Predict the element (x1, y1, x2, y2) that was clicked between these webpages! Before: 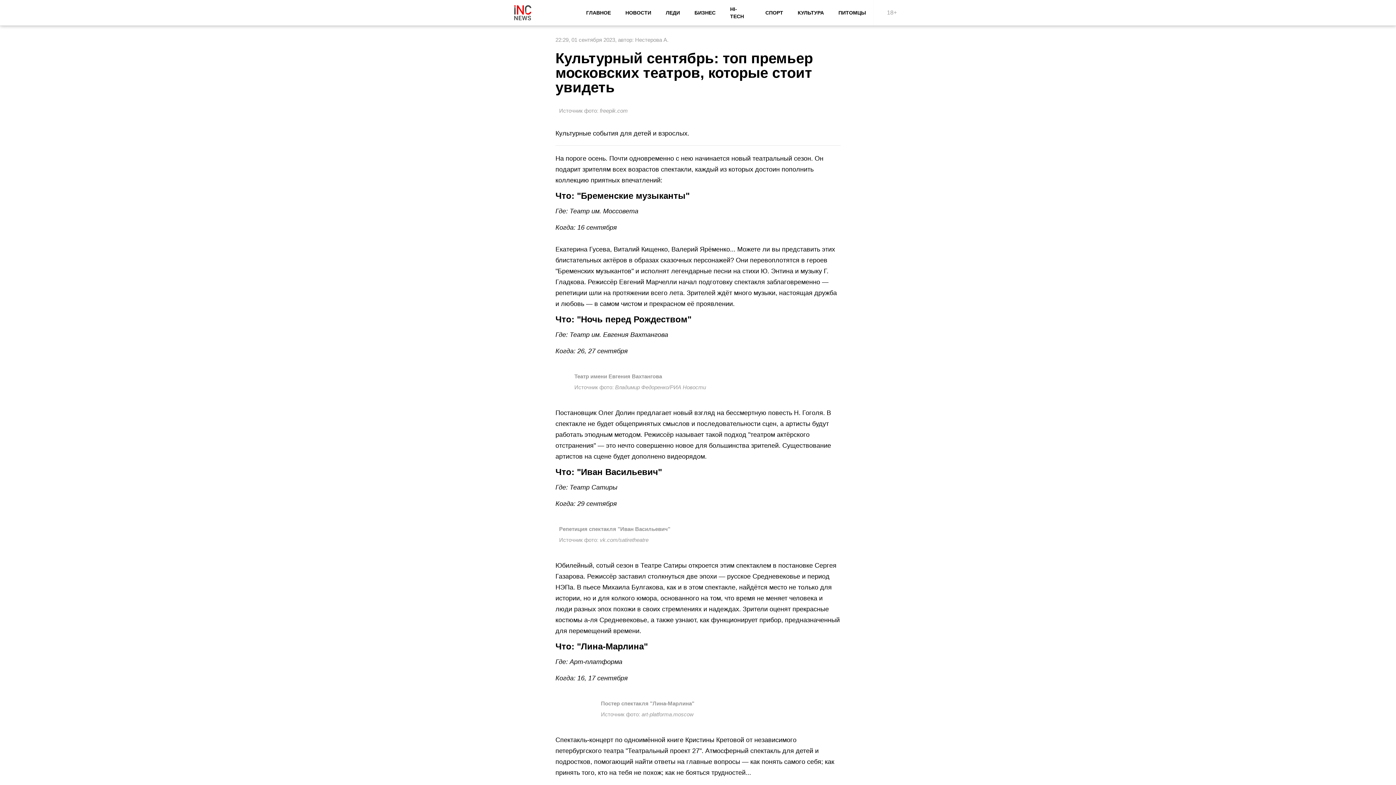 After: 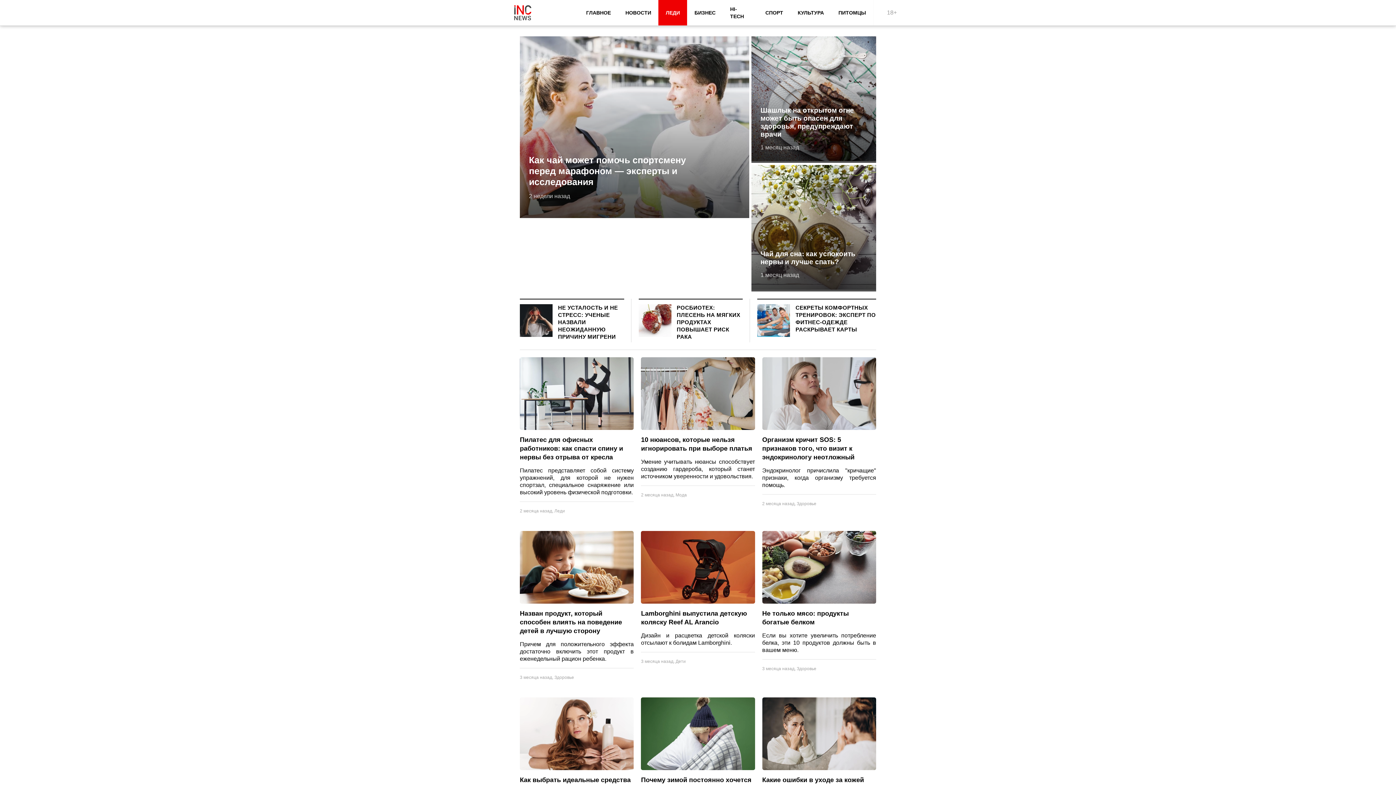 Action: bbox: (658, 0, 687, 25) label: ЛЕДИ